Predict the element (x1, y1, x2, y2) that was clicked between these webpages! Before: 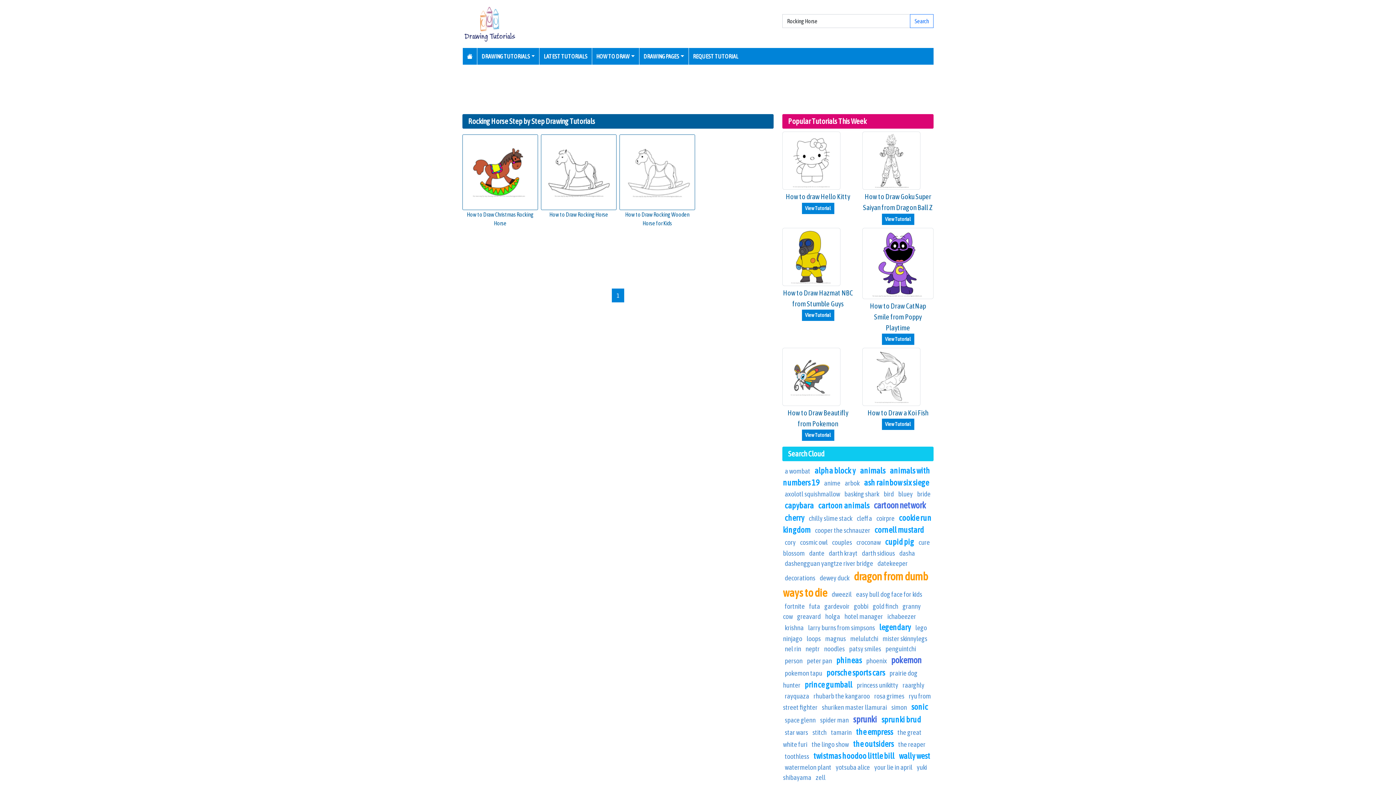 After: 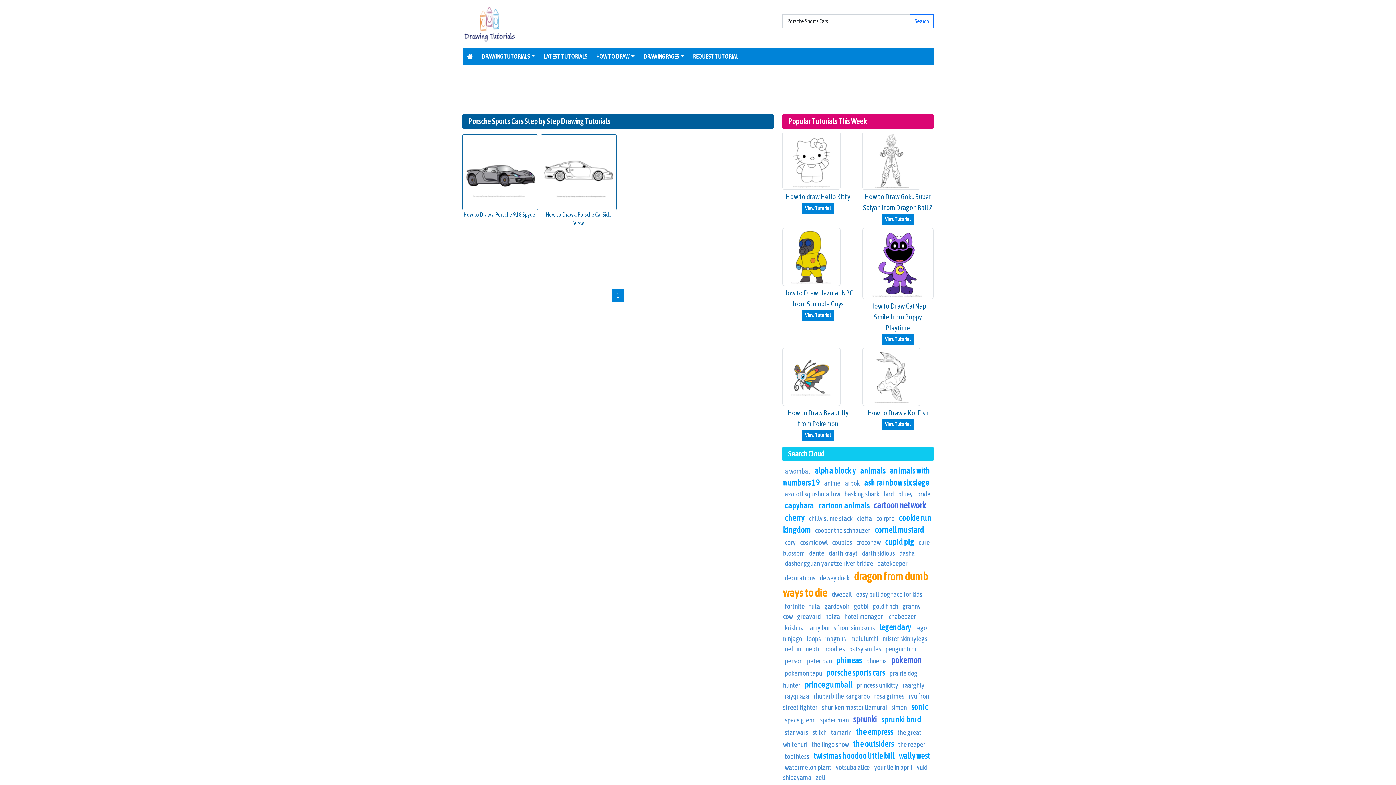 Action: bbox: (826, 668, 885, 677) label: porsche sports cars